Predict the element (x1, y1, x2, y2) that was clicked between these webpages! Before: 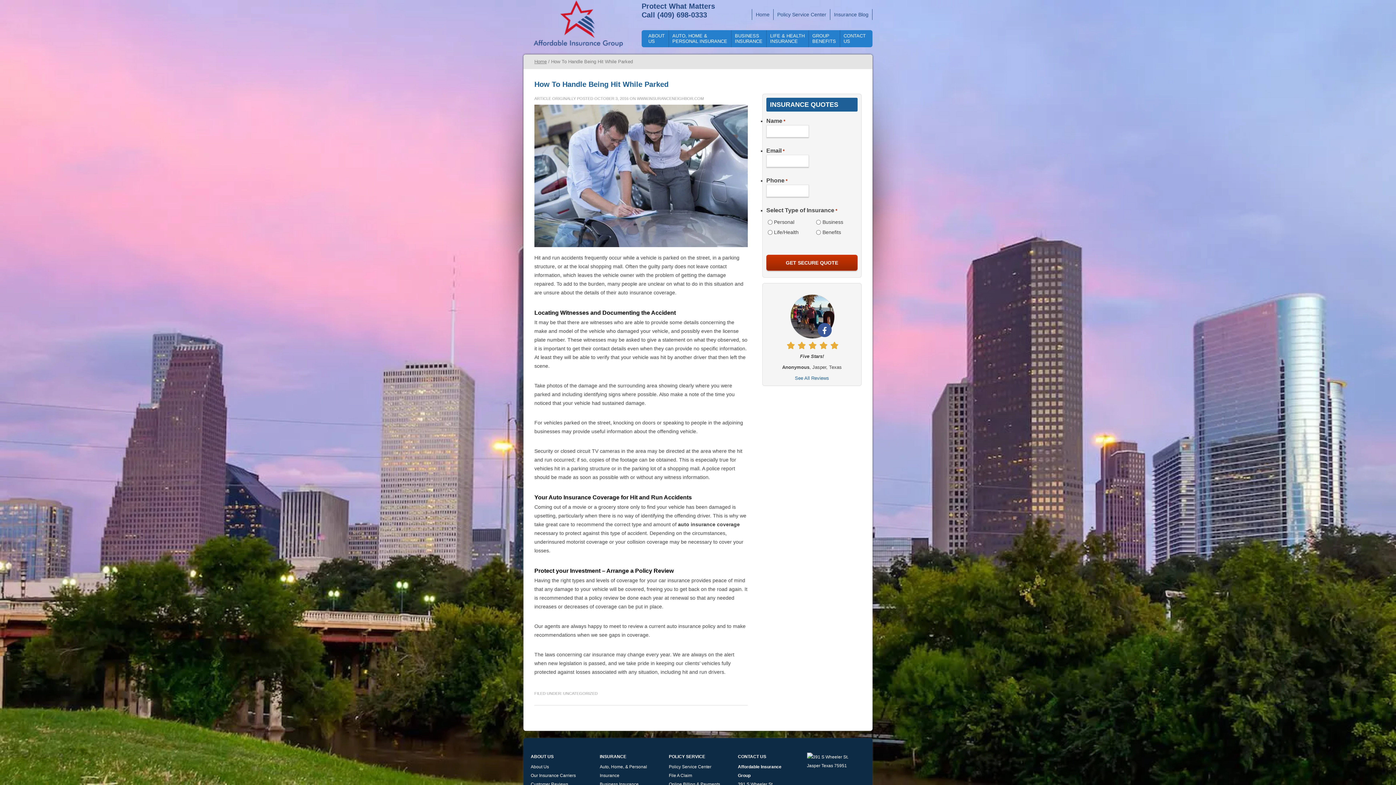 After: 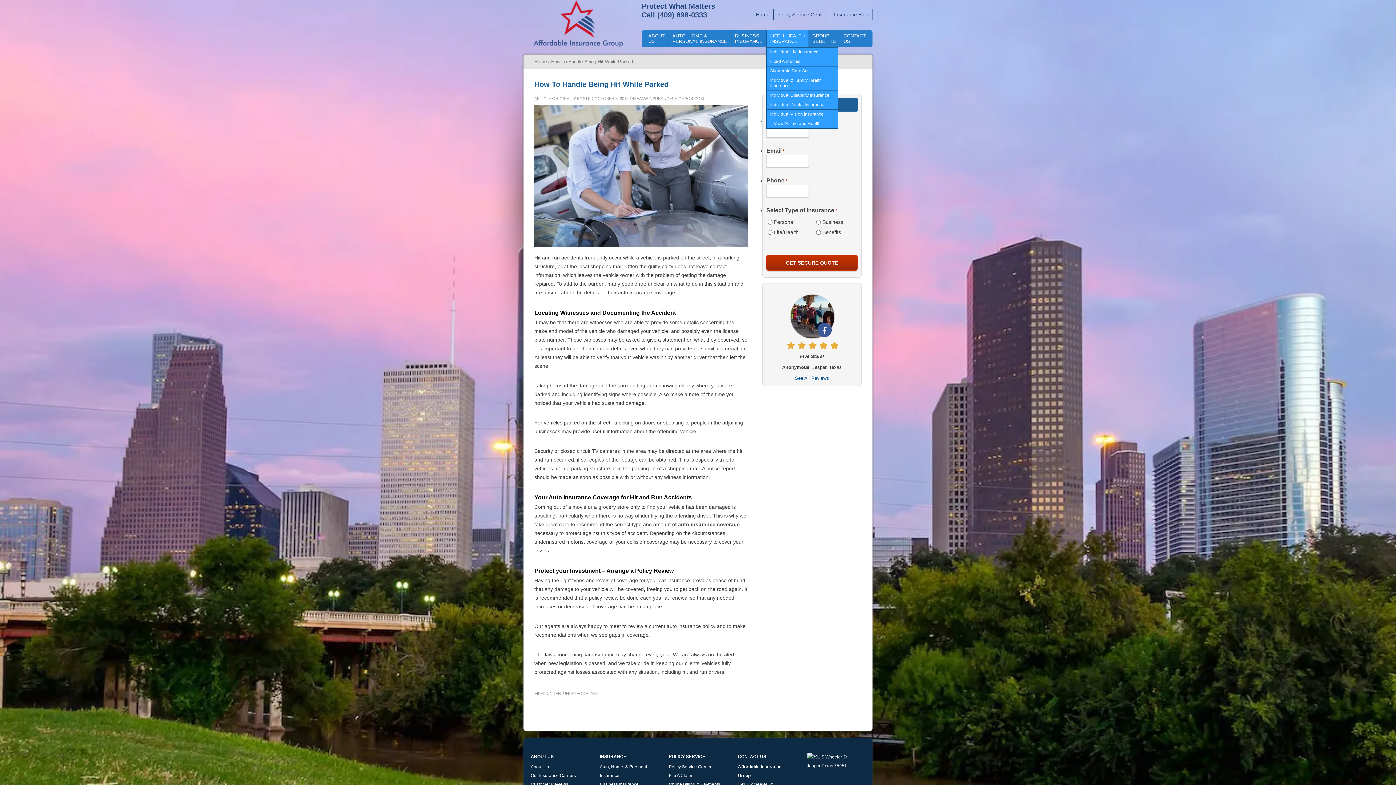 Action: bbox: (766, 30, 808, 47) label: LIFE & HEALTH
INSURANCE
»